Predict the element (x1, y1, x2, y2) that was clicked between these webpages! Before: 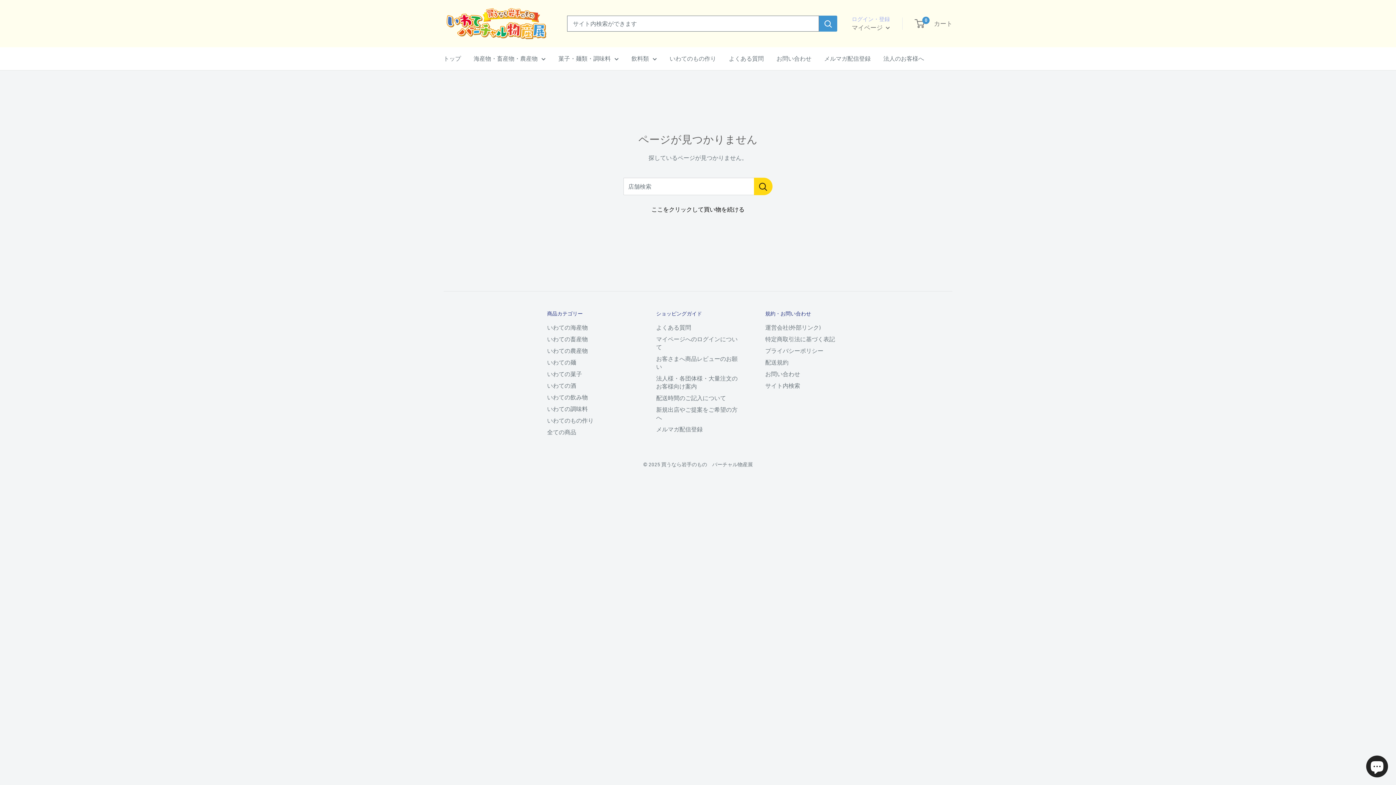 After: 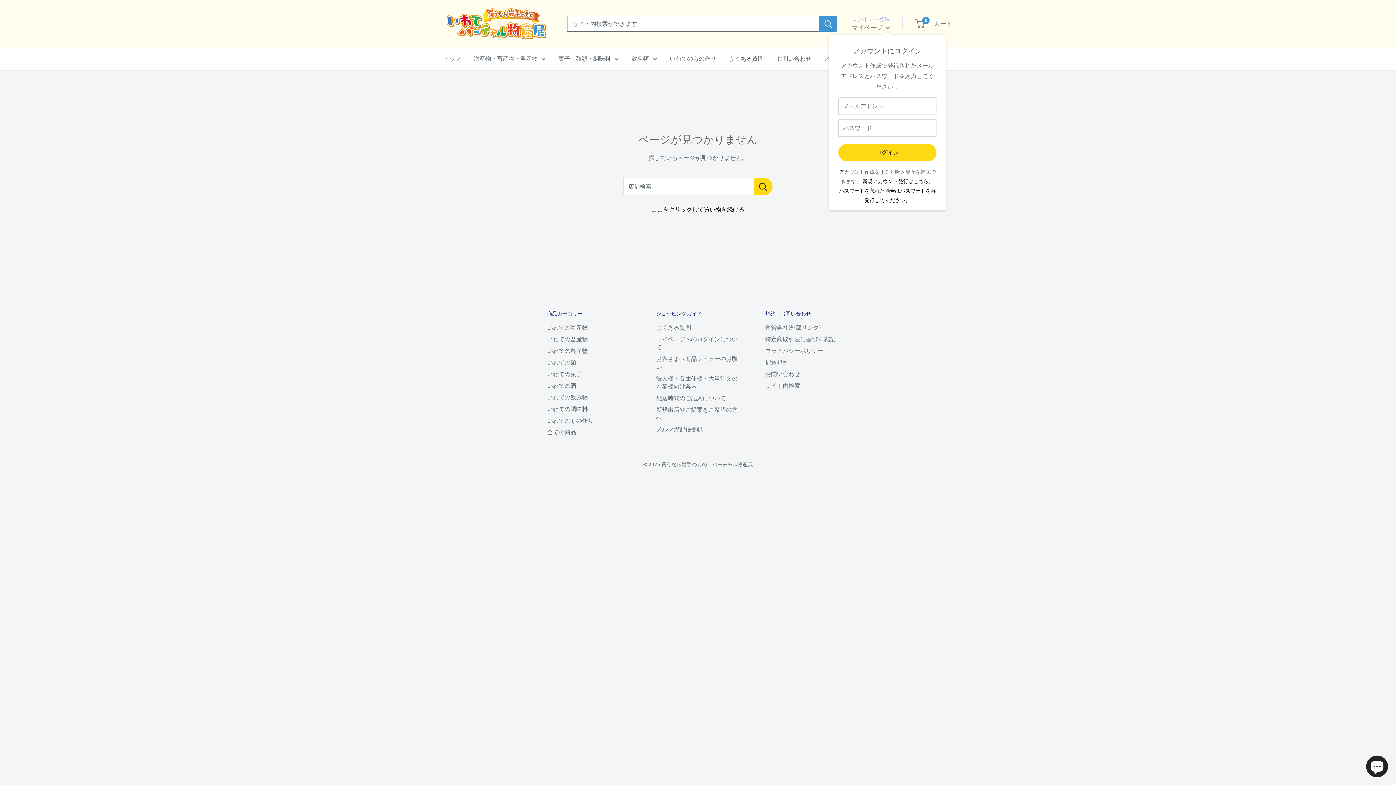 Action: label: マイページ  bbox: (852, 22, 890, 33)